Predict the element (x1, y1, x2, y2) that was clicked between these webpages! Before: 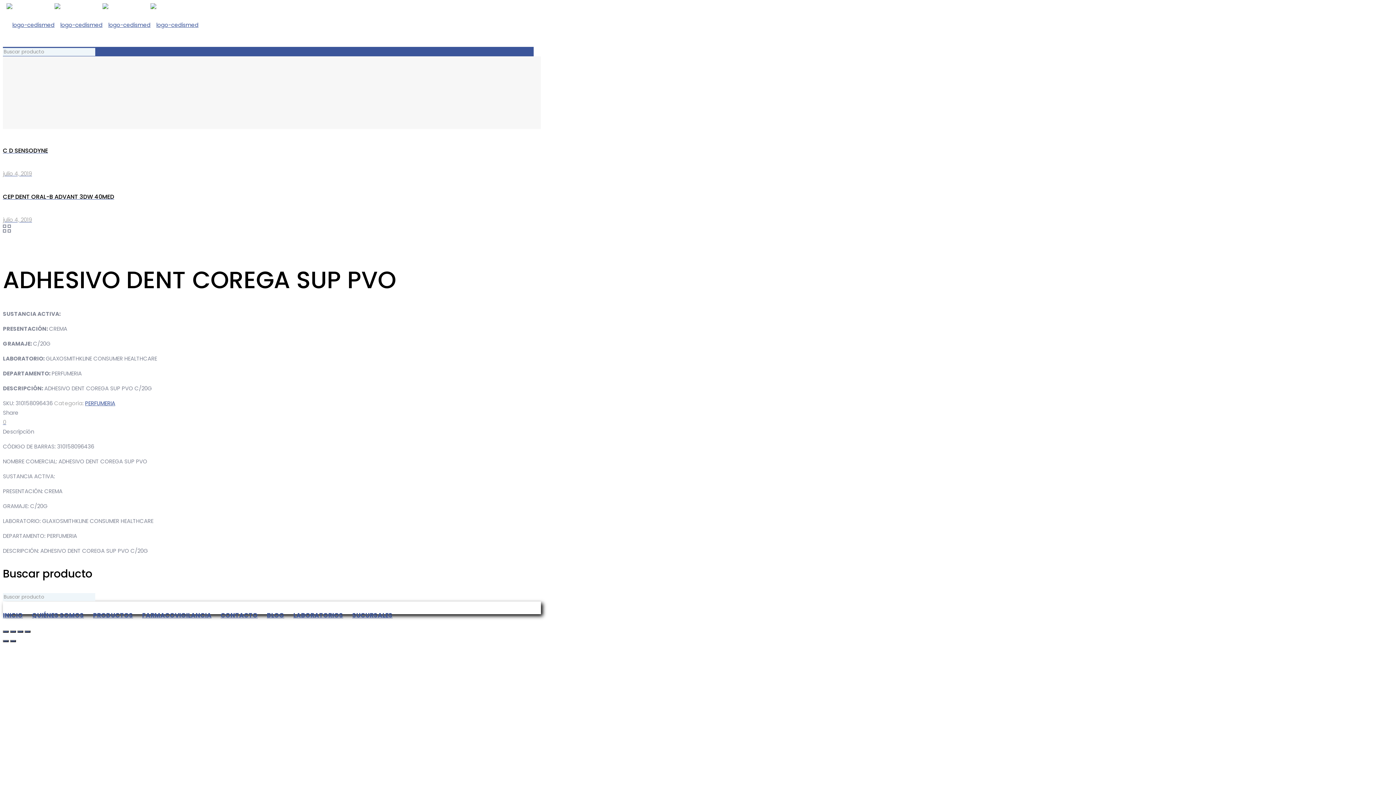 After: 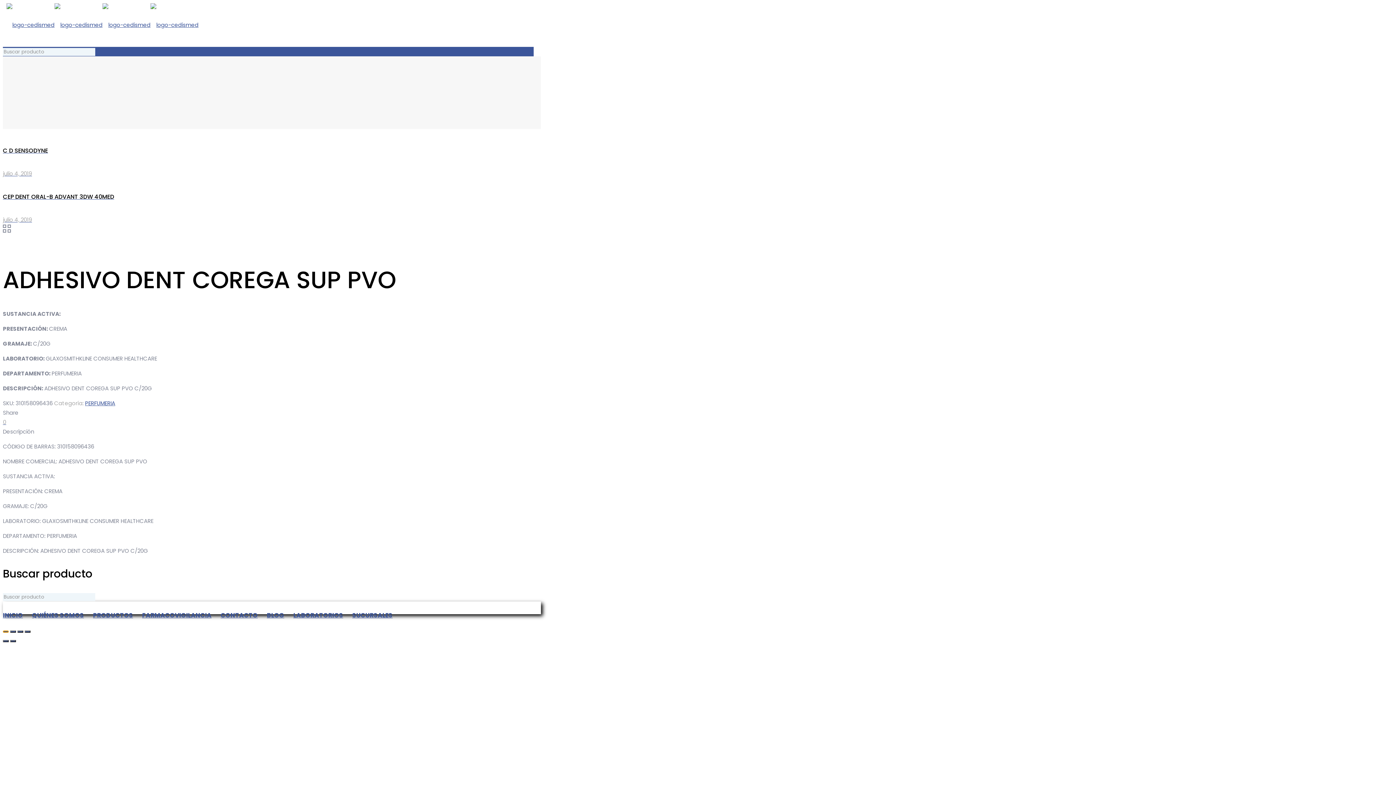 Action: bbox: (2, 630, 8, 633) label: Ampliar/Reducir